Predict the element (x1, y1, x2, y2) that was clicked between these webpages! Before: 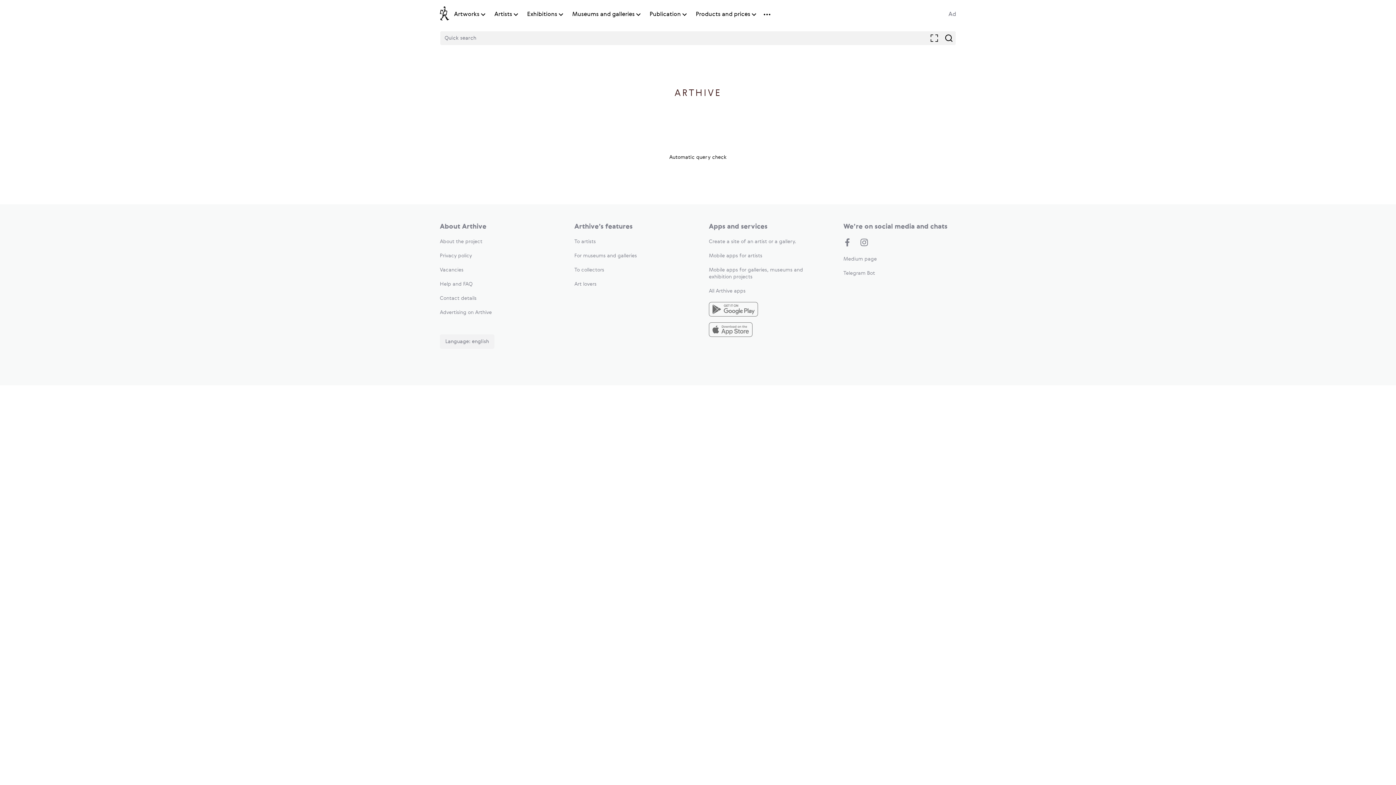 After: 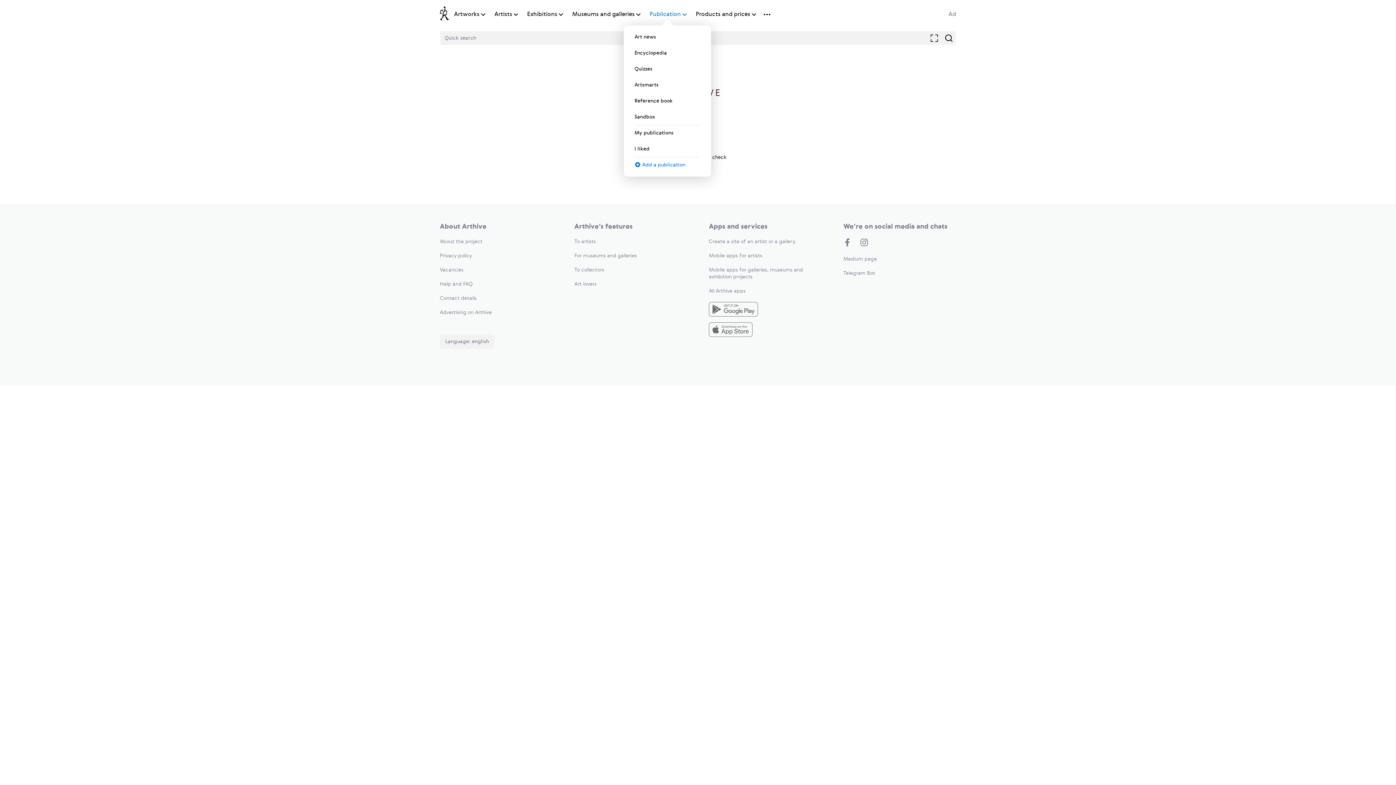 Action: label: Publication bbox: (649, 10, 681, 18)